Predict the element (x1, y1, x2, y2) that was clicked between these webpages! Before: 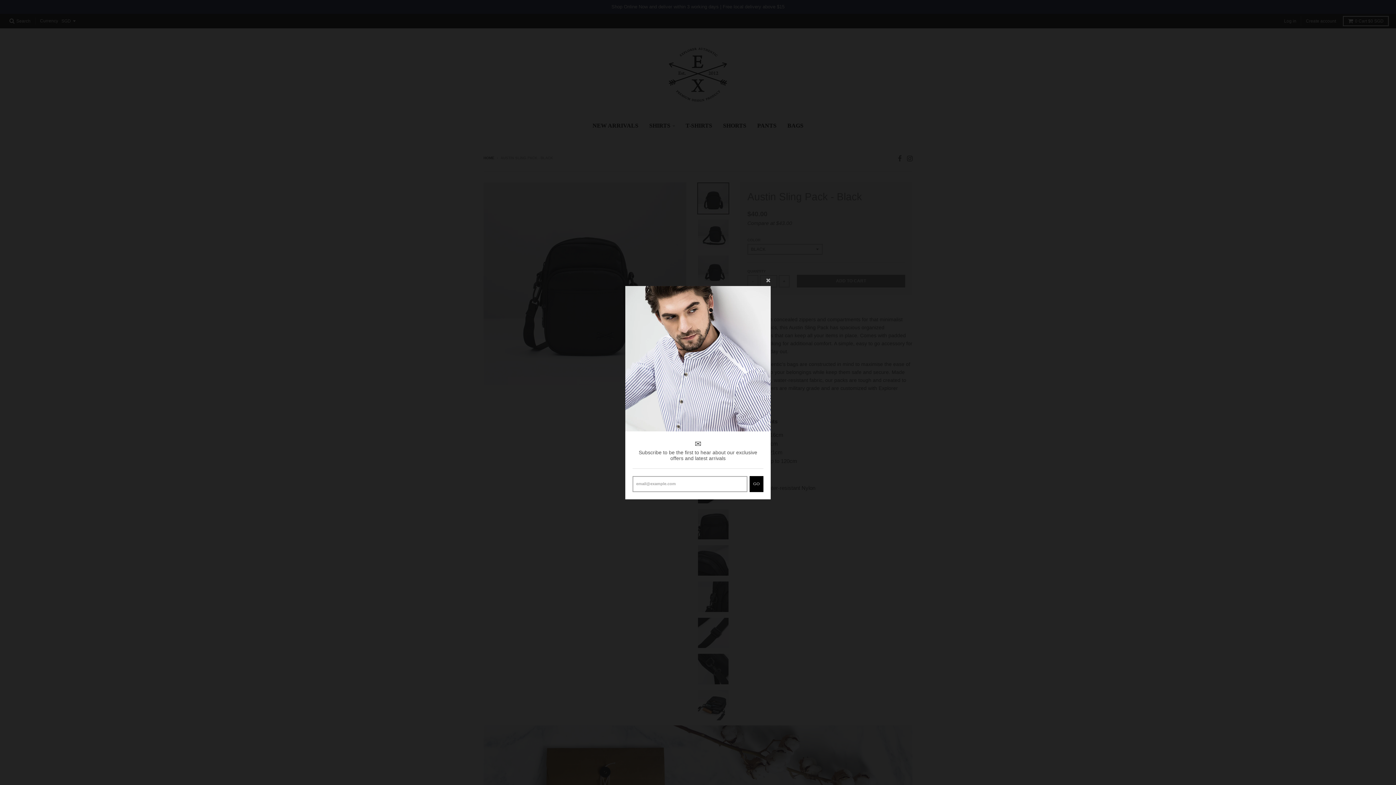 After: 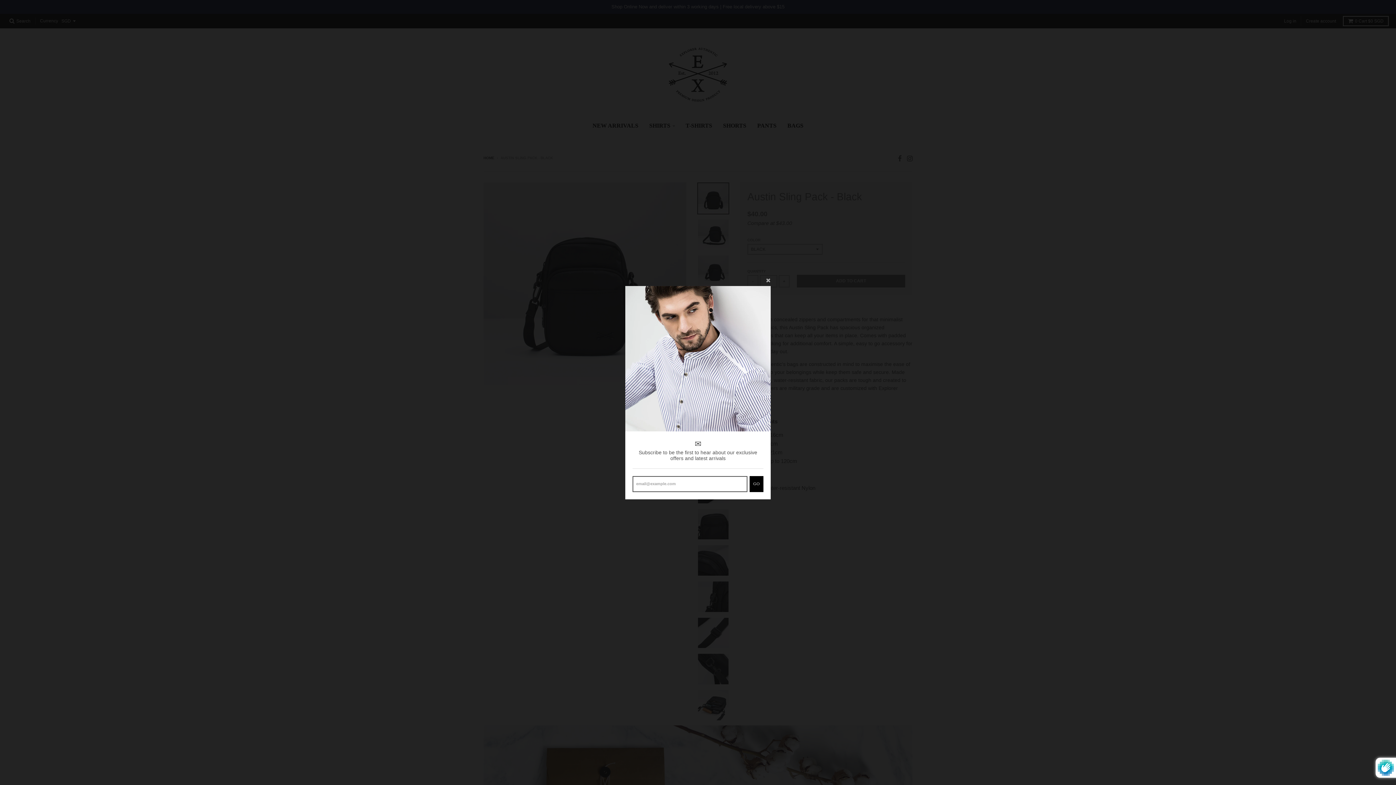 Action: bbox: (749, 490, 763, 506) label: GO